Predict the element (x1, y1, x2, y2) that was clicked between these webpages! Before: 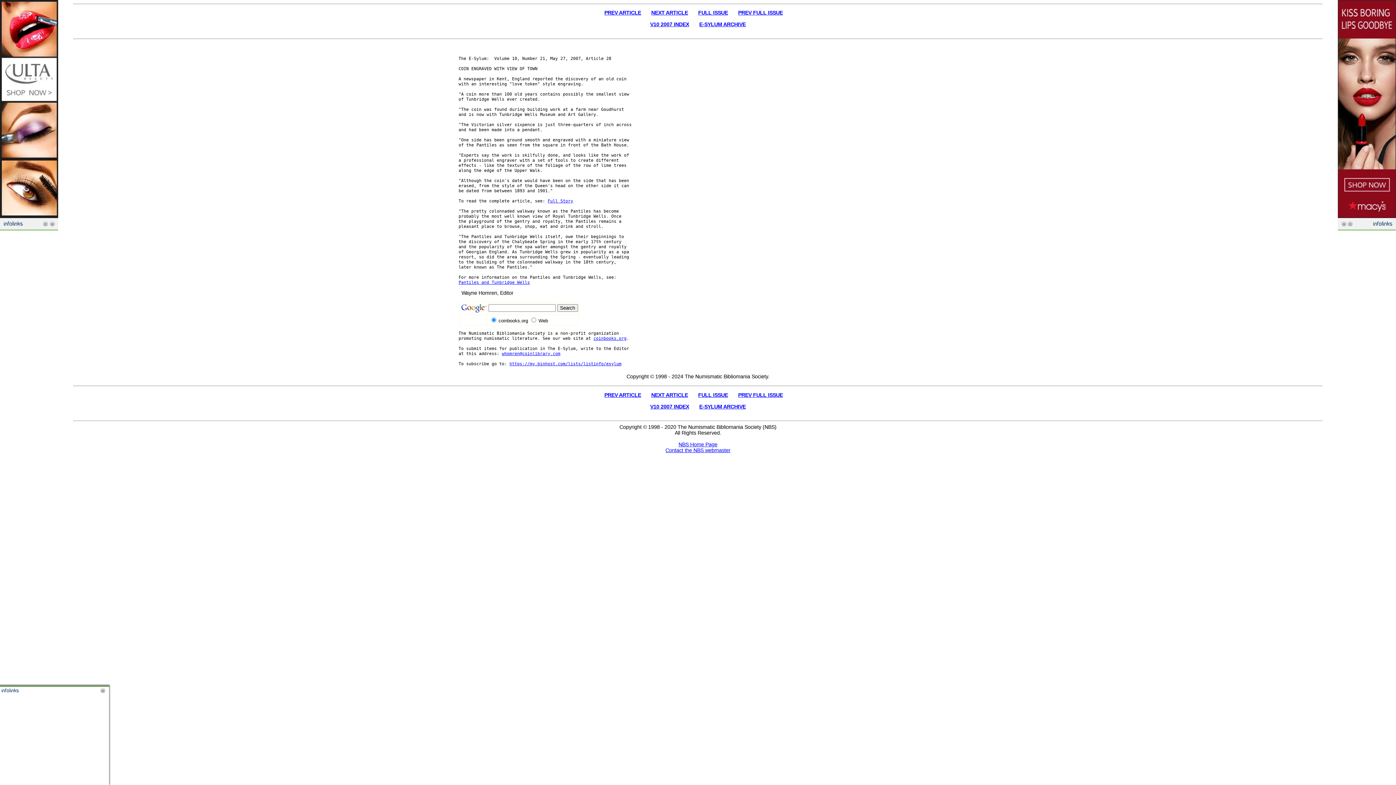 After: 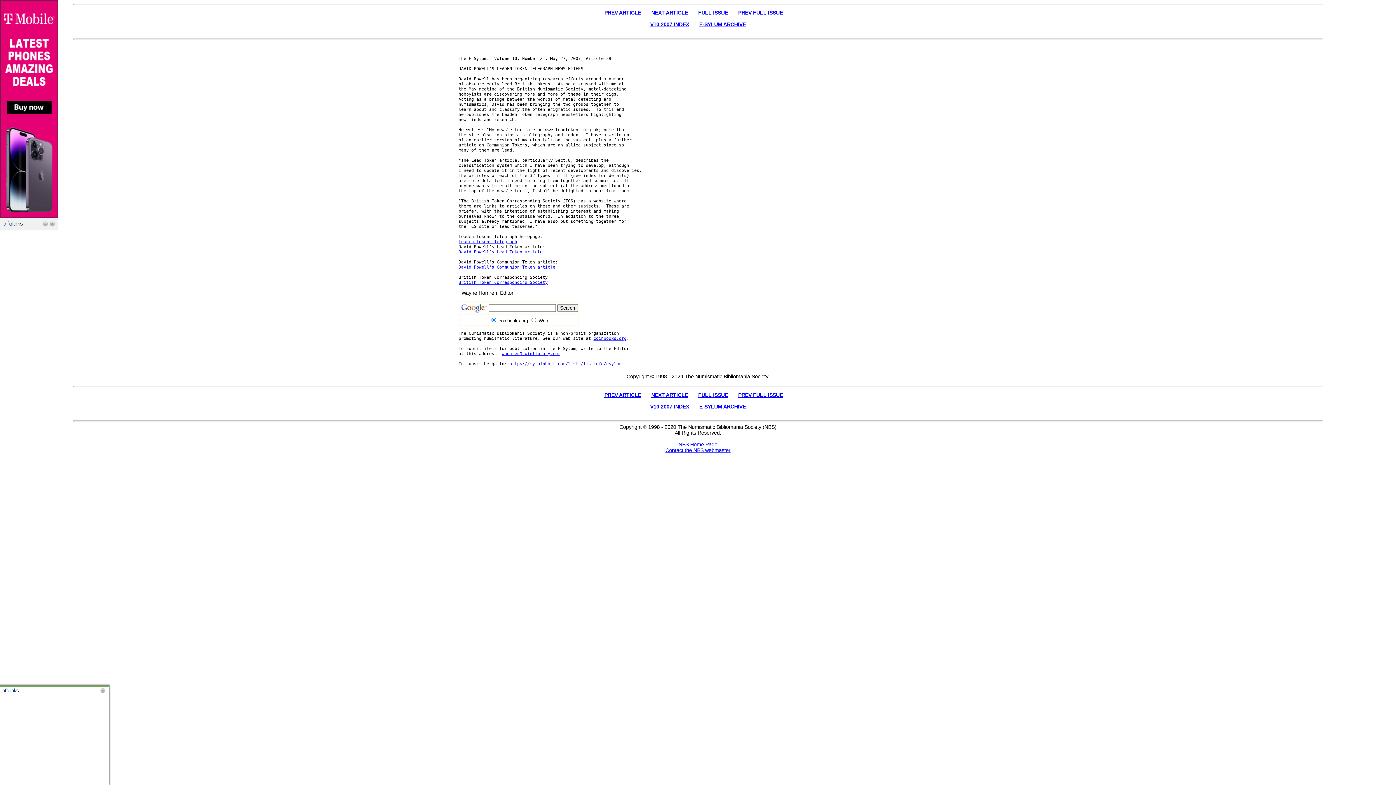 Action: label: NEXT ARTICLE bbox: (651, 392, 688, 398)